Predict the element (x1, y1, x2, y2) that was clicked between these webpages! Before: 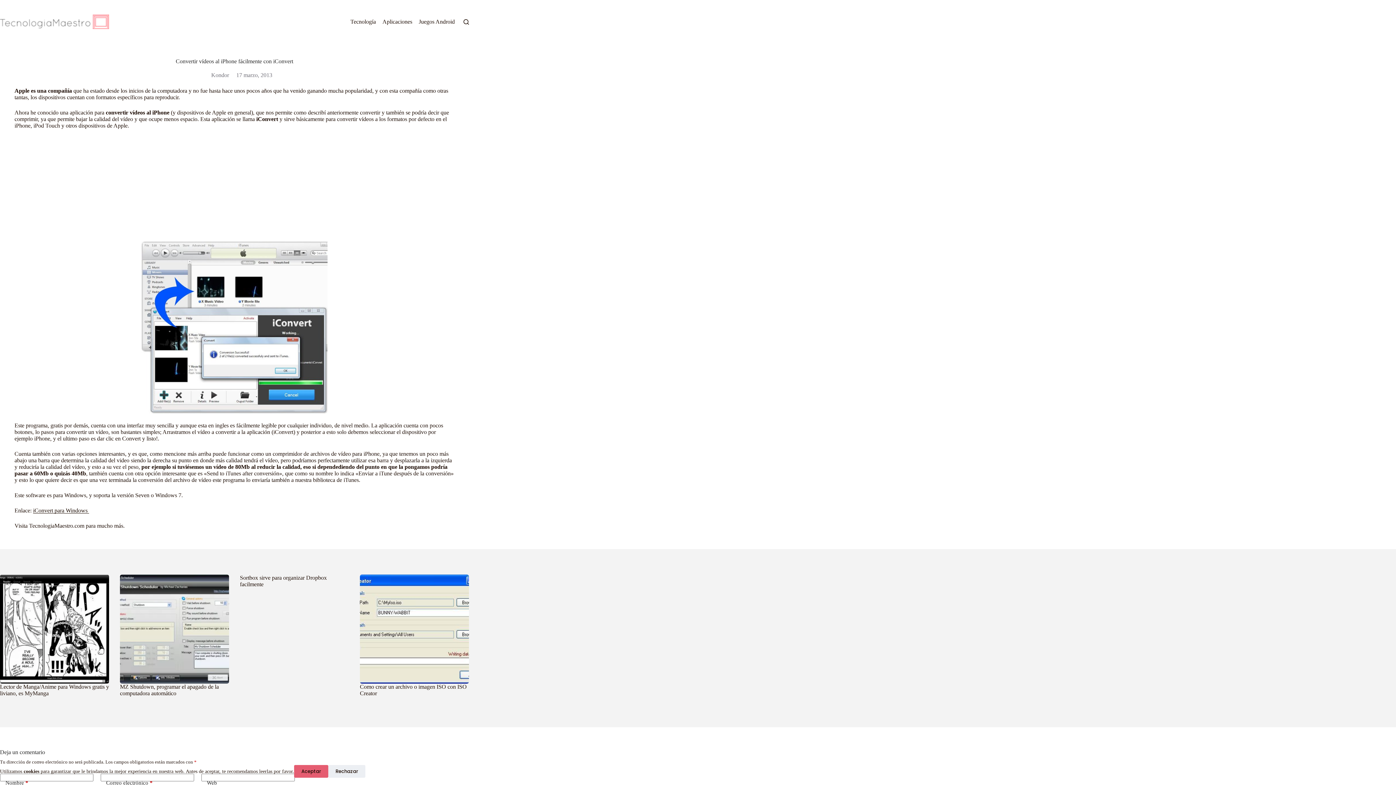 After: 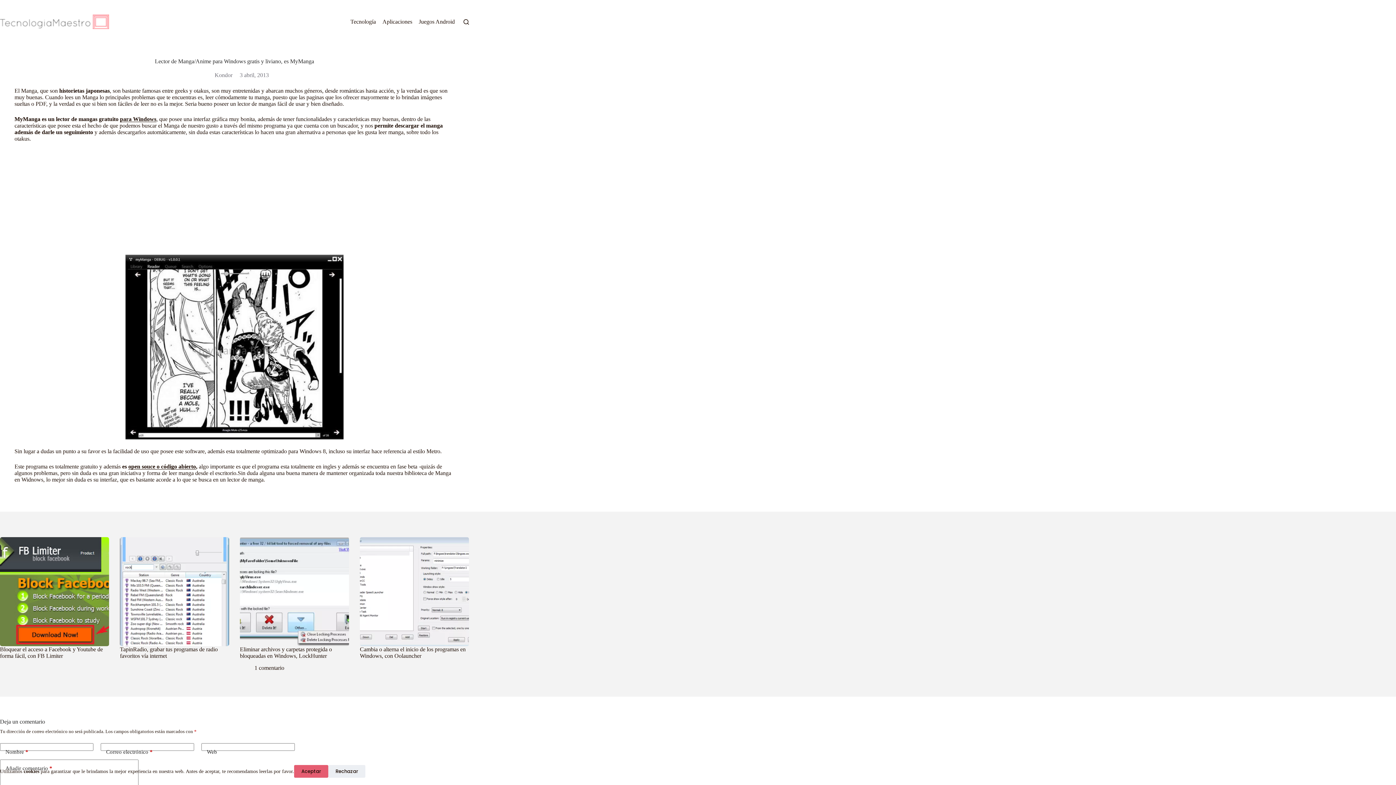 Action: bbox: (0, 574, 109, 683) label: Lector de Manga/Anime para Windows gratis y liviano, es MyManga